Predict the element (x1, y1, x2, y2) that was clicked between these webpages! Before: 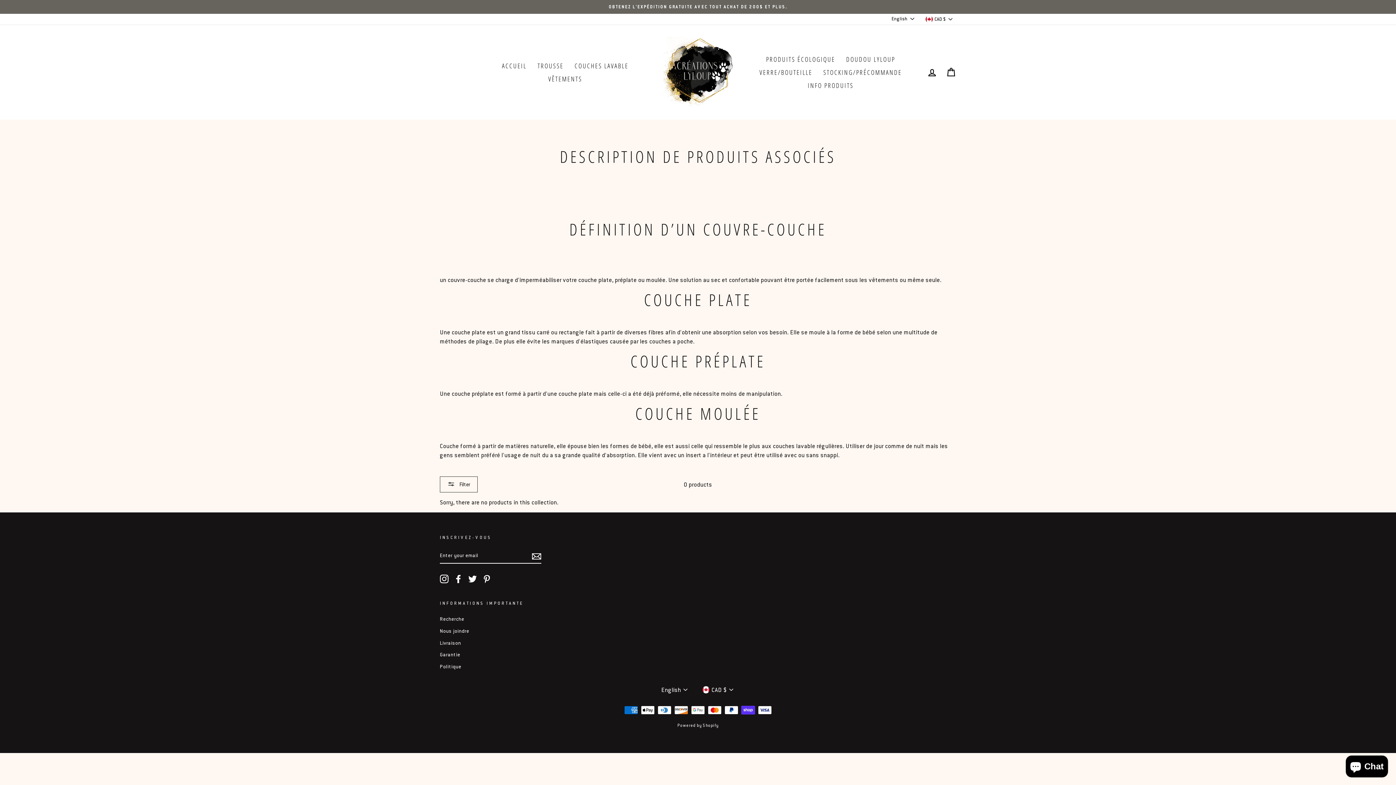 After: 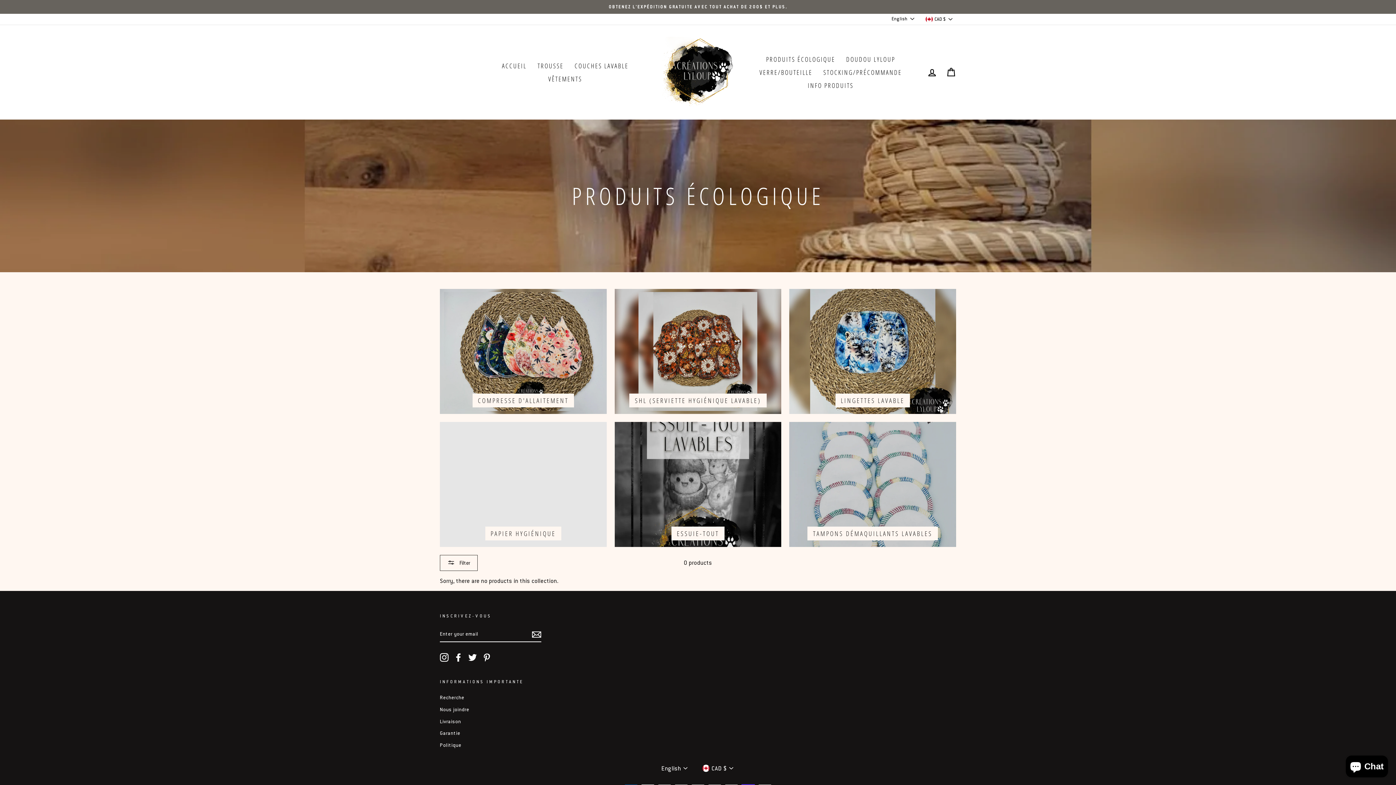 Action: bbox: (760, 52, 840, 65) label: PRODUITS ÉCOLOGIQUE